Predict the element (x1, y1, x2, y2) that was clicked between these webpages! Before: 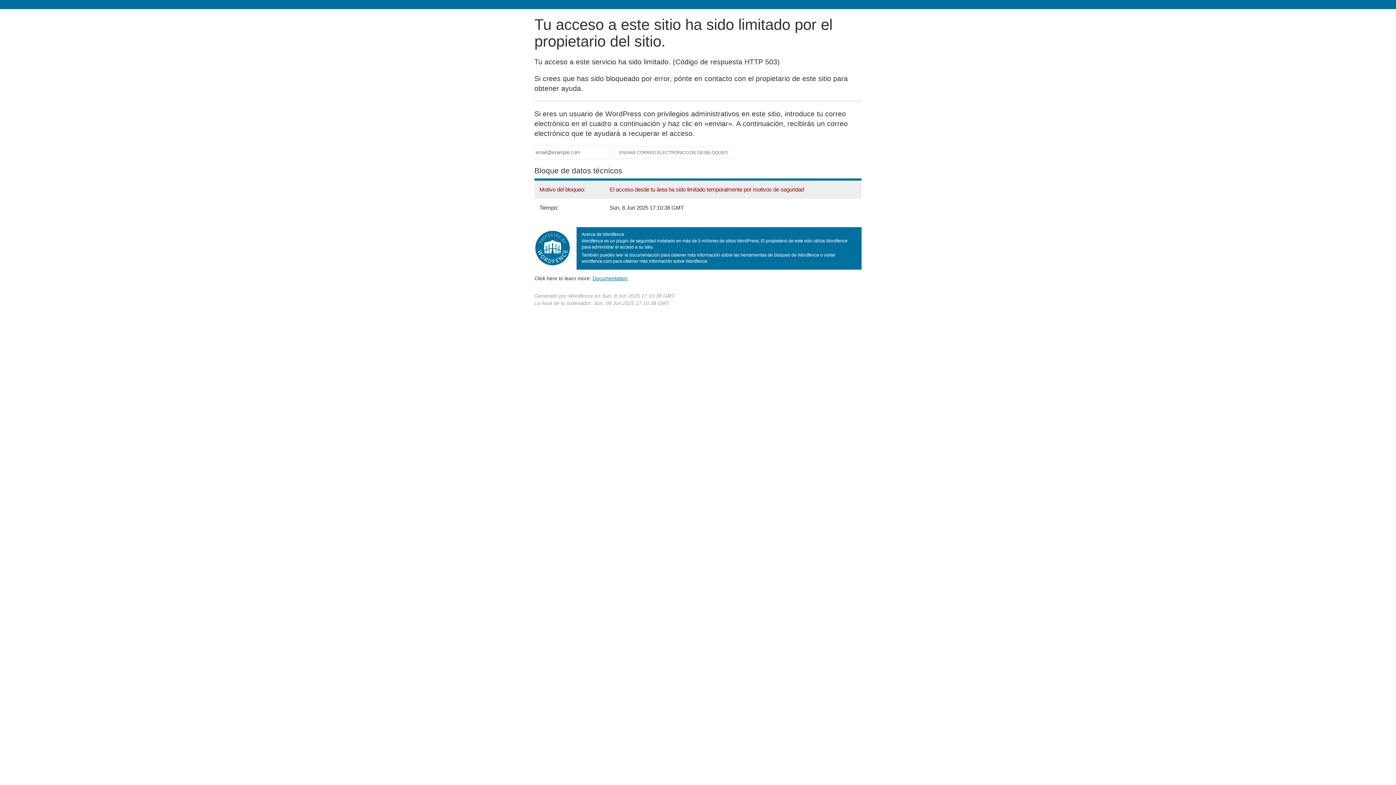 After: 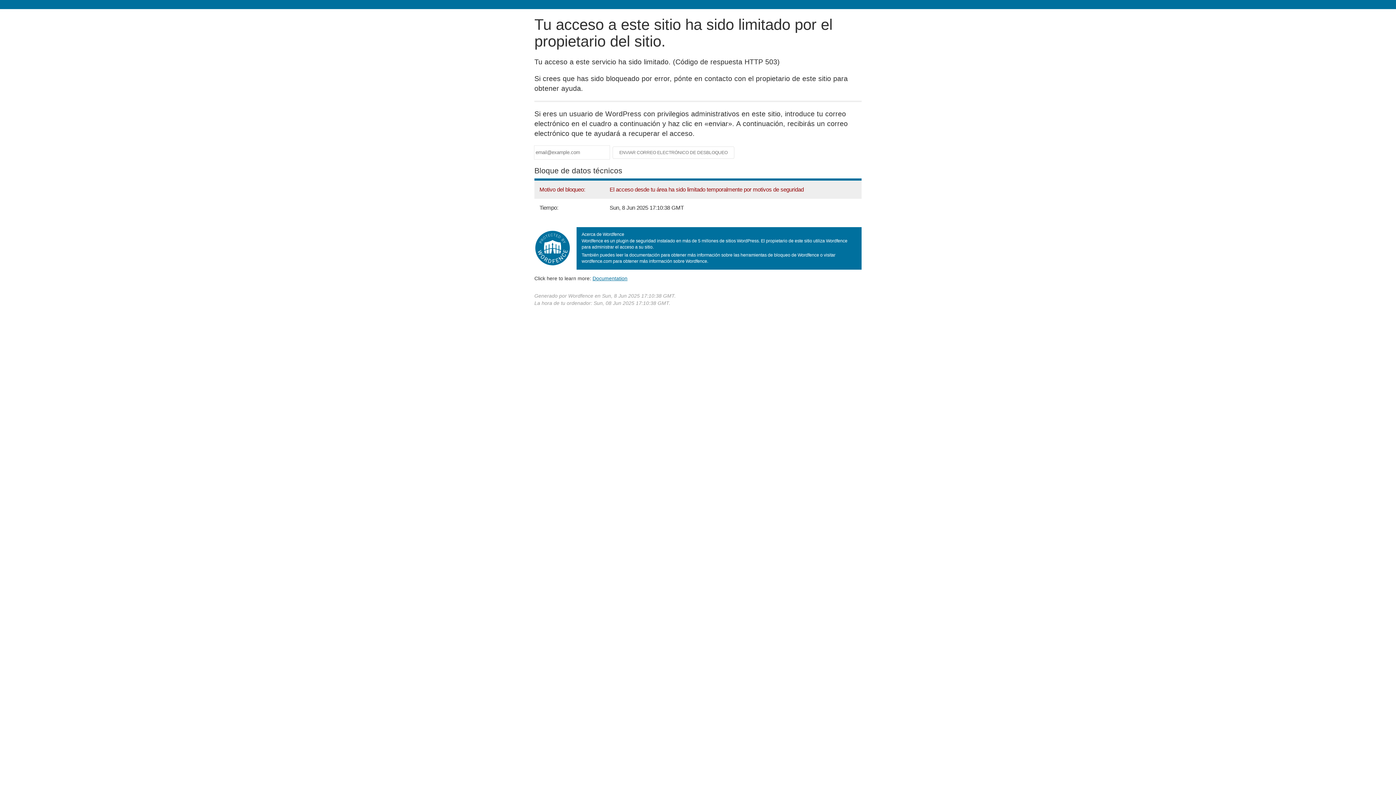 Action: label: Documentation
(abre en una nueva pestaña) bbox: (592, 275, 627, 281)